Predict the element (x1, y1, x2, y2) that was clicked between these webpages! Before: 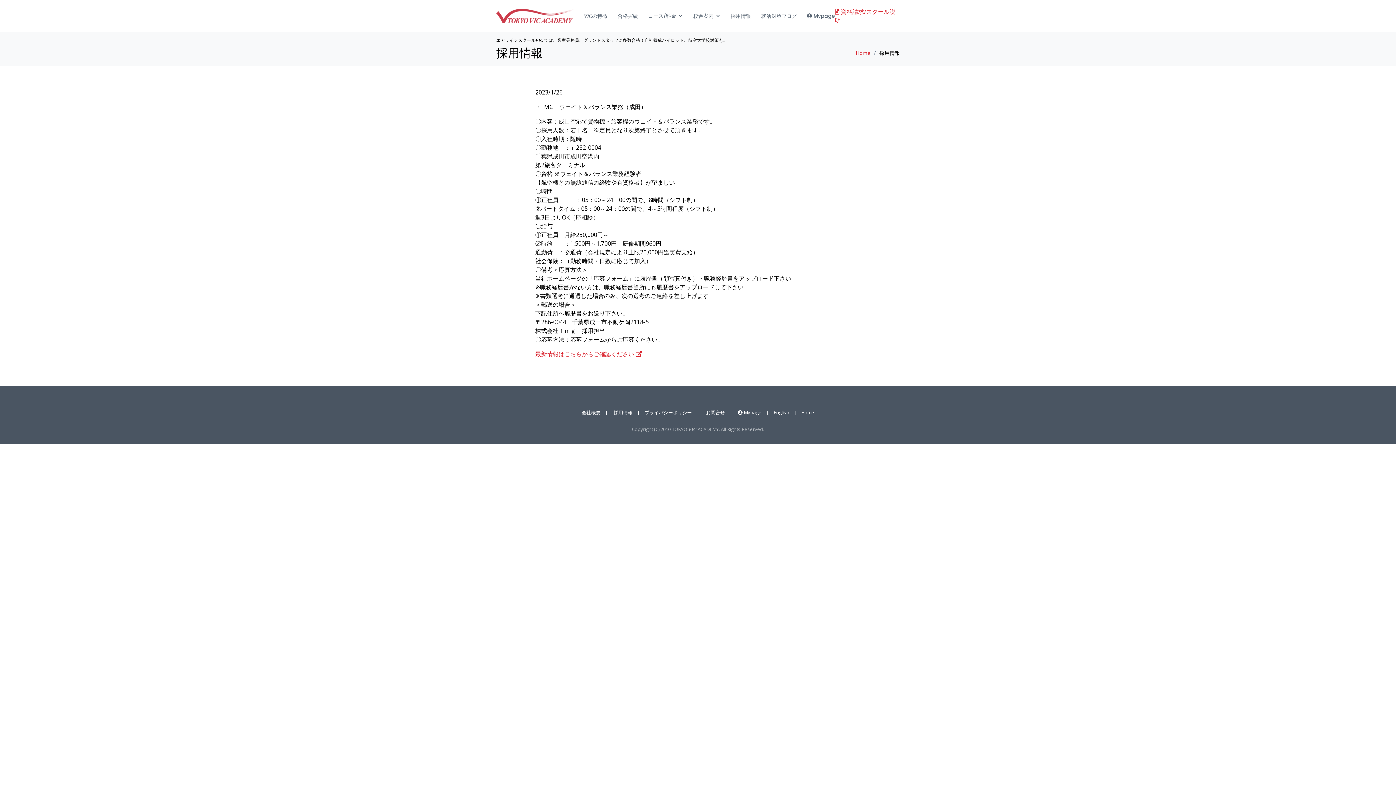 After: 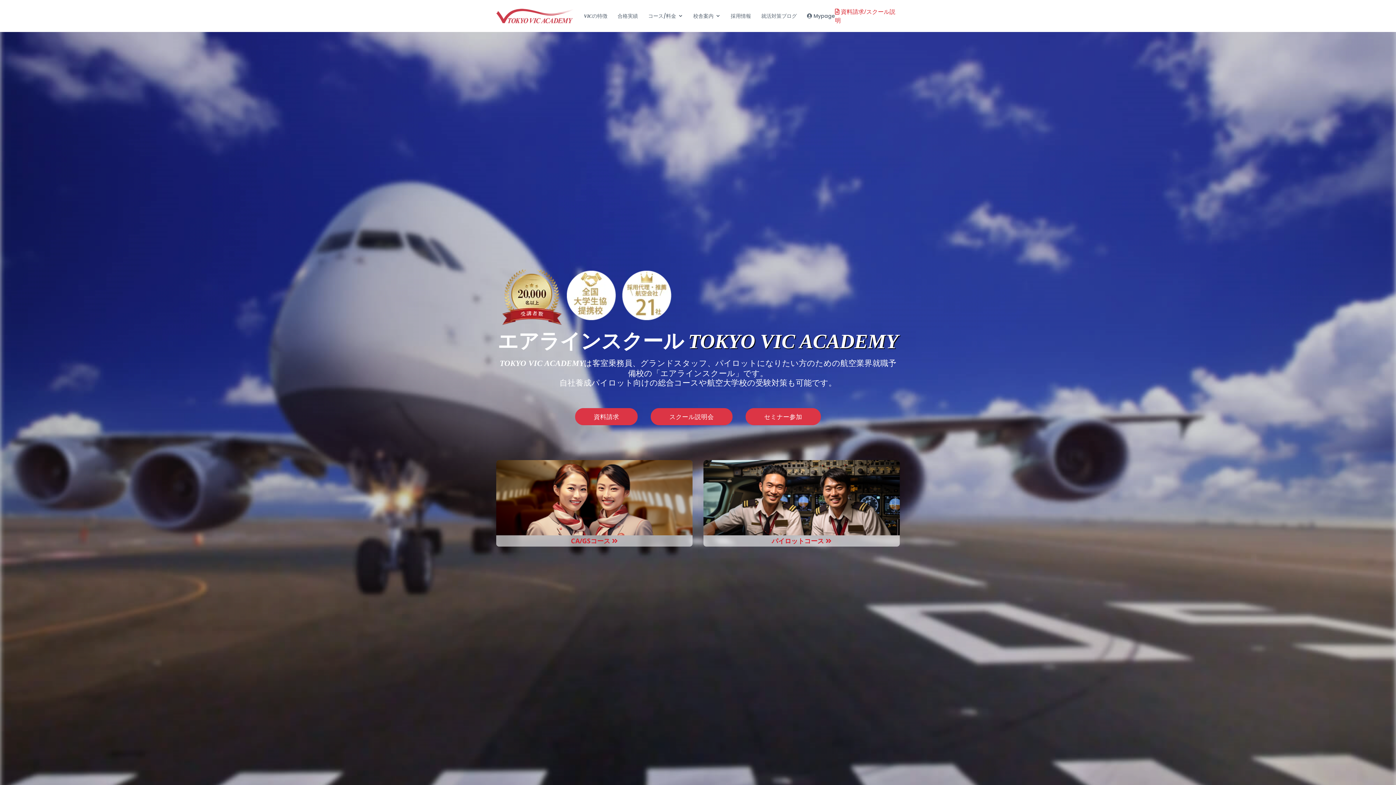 Action: bbox: (496, 8, 573, 23)